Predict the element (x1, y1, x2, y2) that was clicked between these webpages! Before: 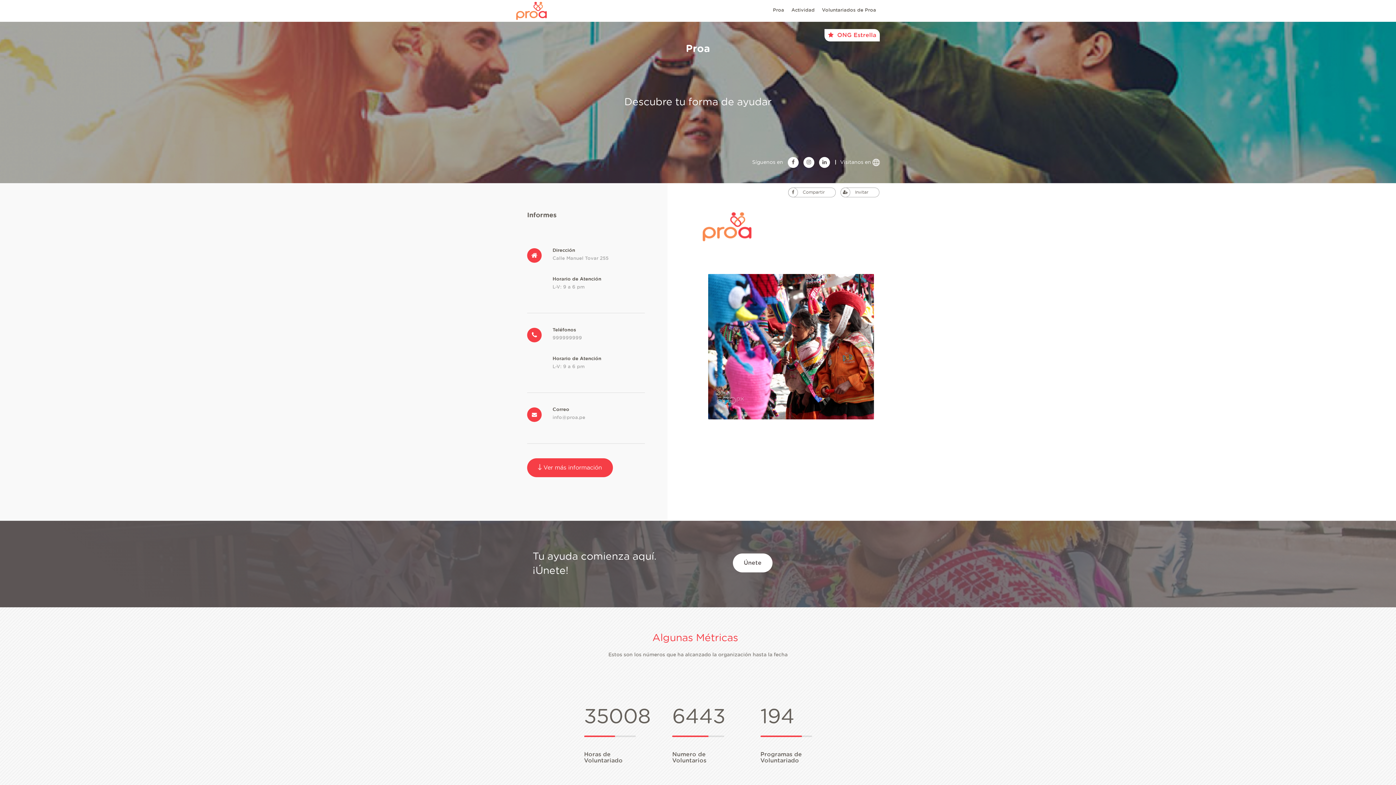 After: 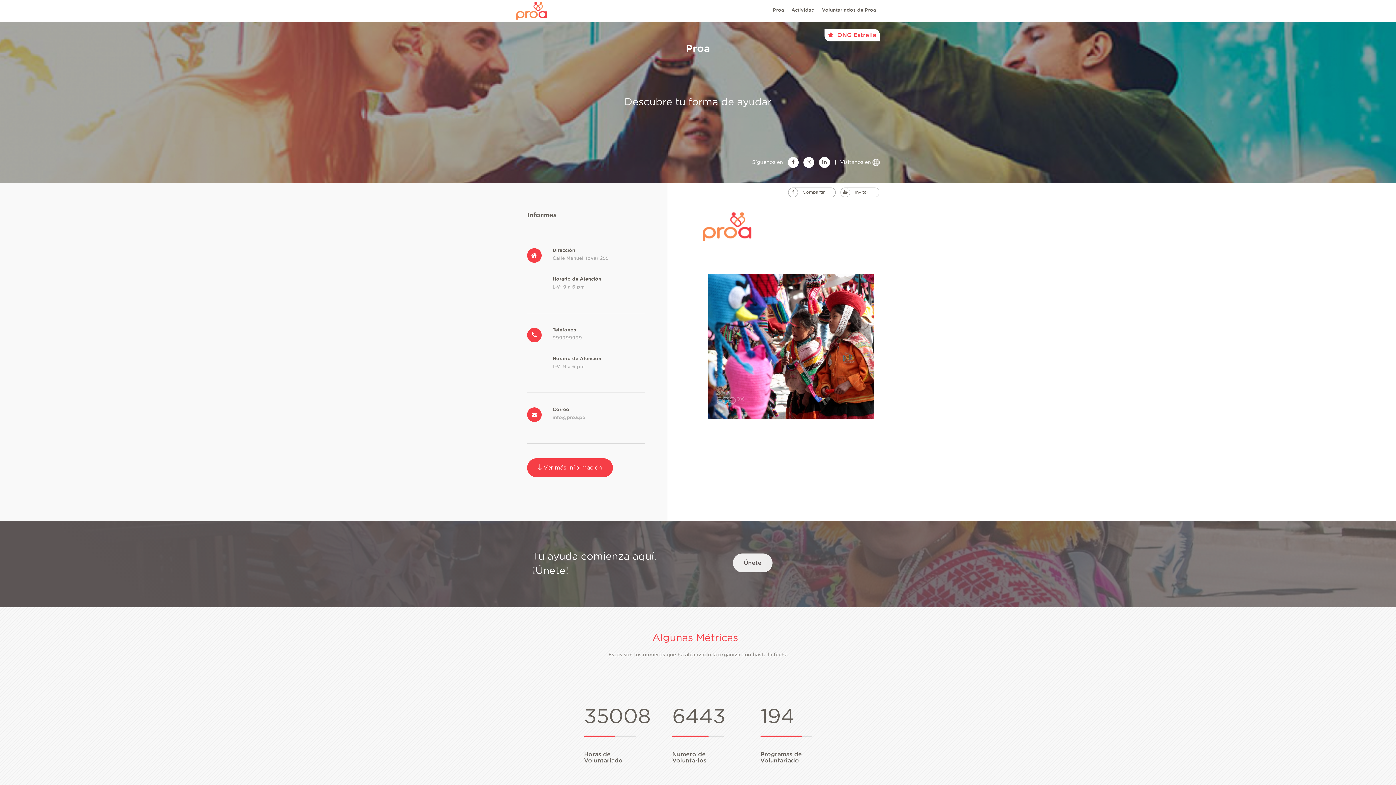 Action: bbox: (733, 553, 772, 572) label: Únete